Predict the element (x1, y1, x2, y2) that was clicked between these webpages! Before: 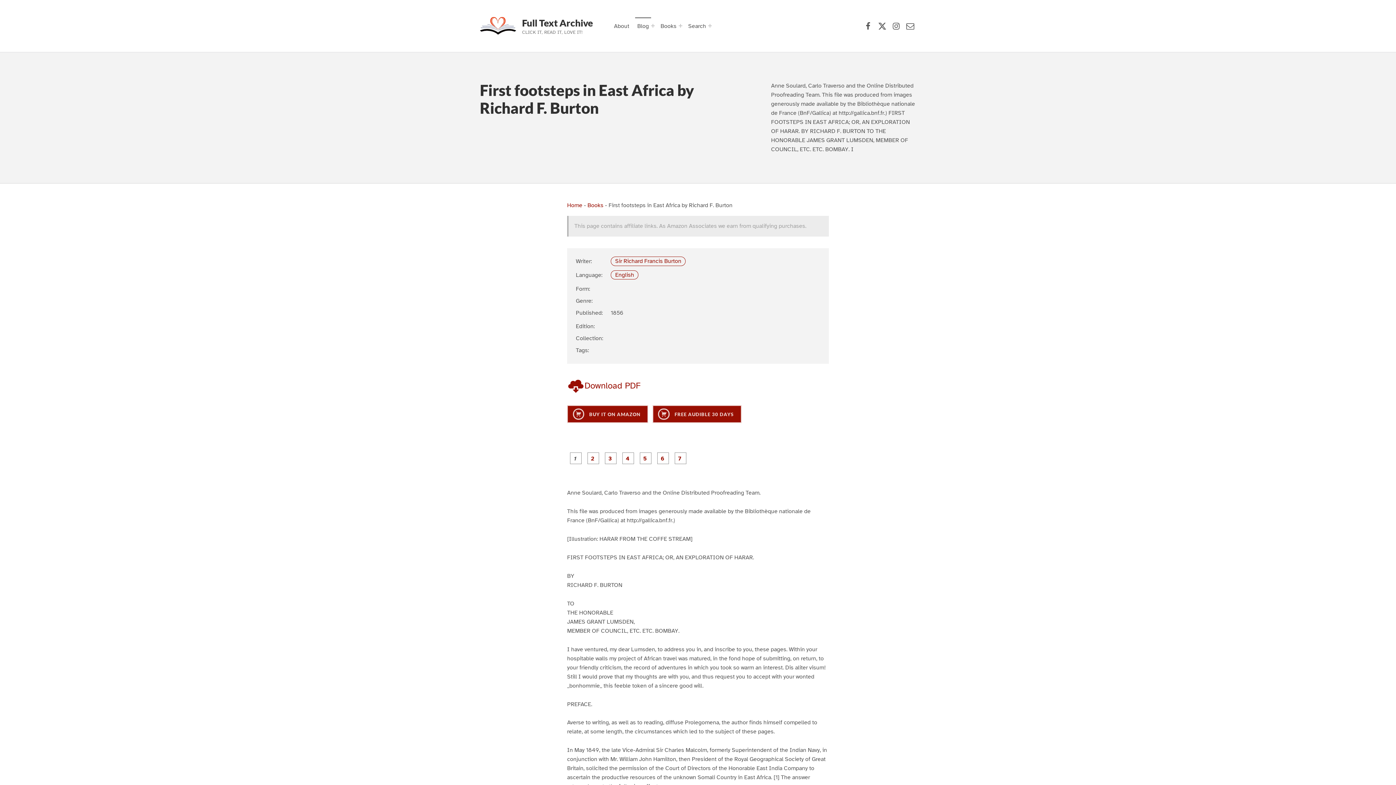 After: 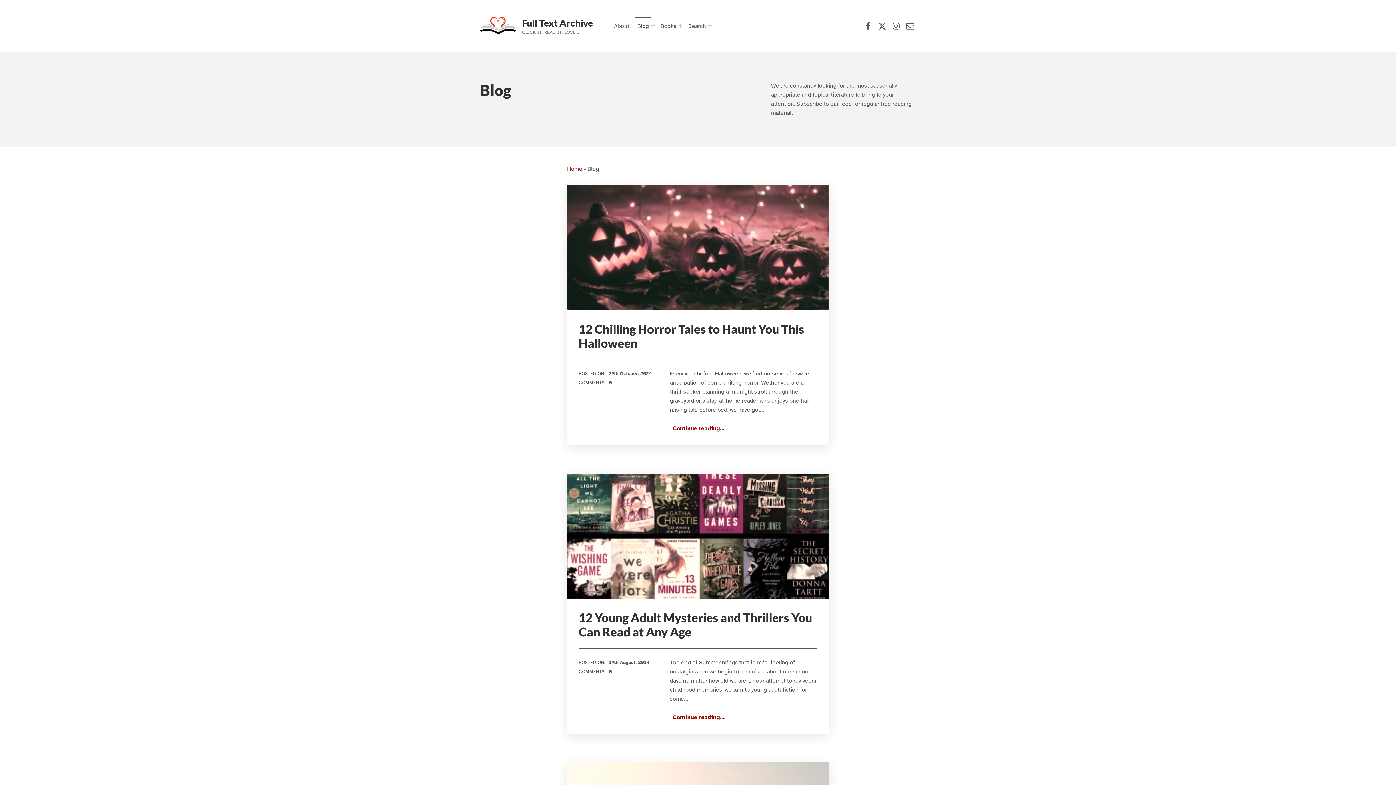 Action: label: Blog bbox: (635, 17, 651, 34)